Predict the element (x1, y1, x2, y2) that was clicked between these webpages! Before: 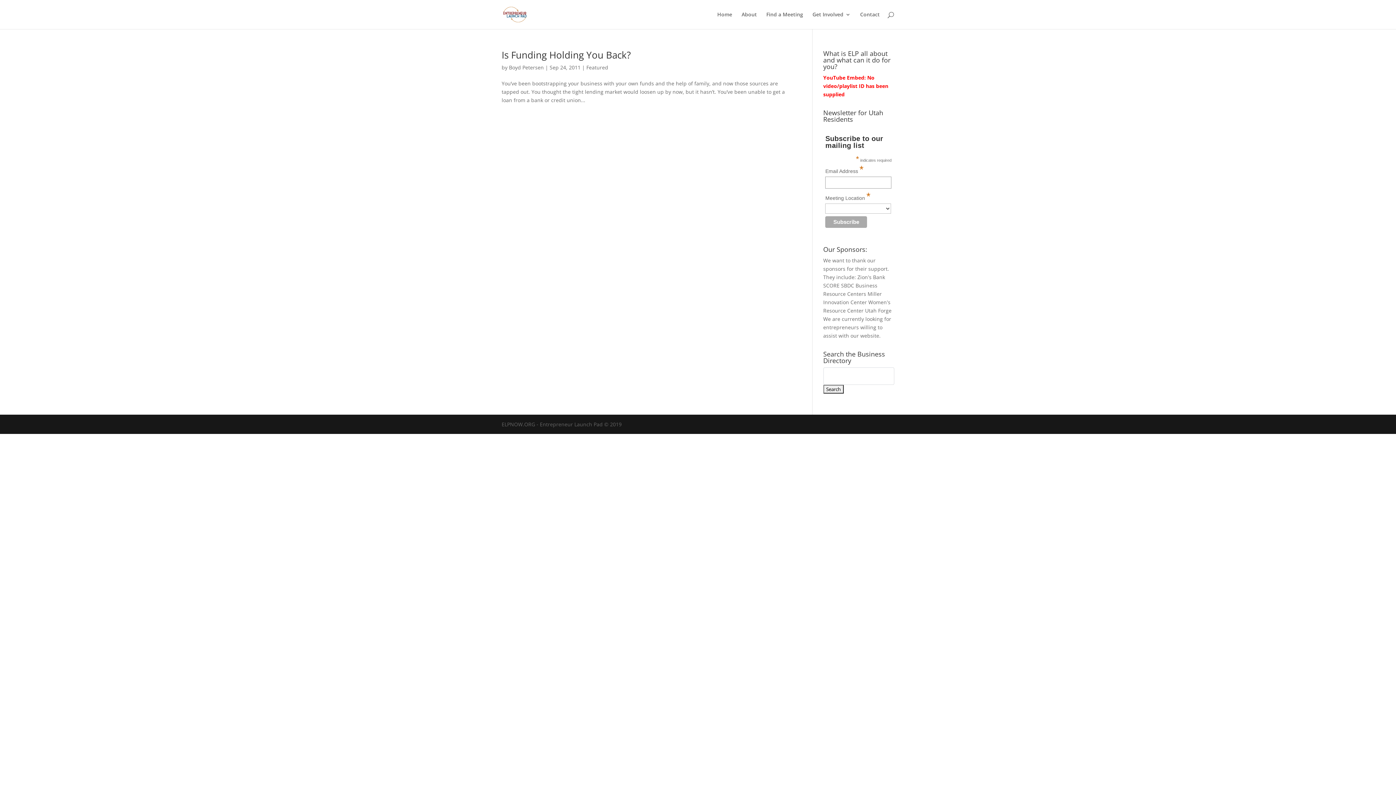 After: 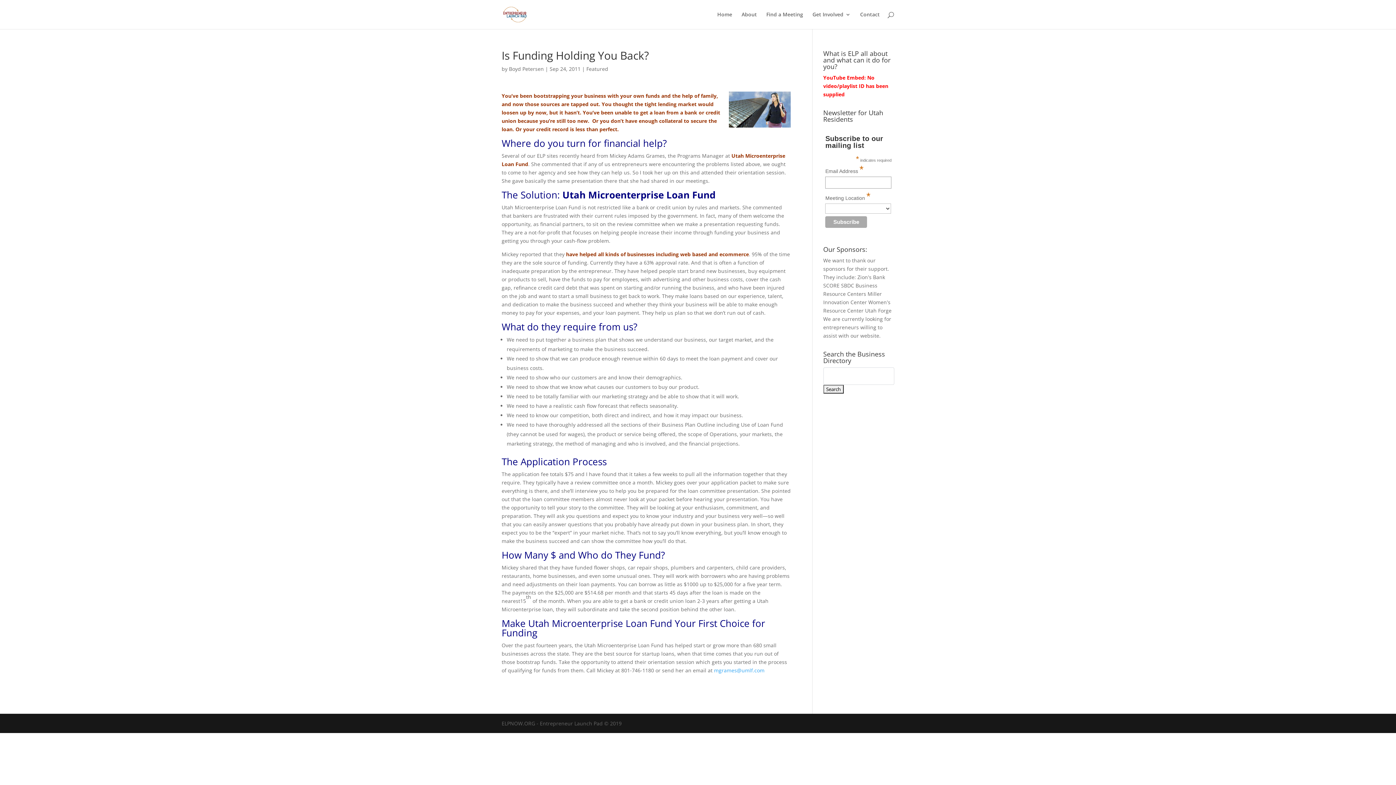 Action: label: Is Funding Holding You Back? bbox: (501, 48, 630, 61)